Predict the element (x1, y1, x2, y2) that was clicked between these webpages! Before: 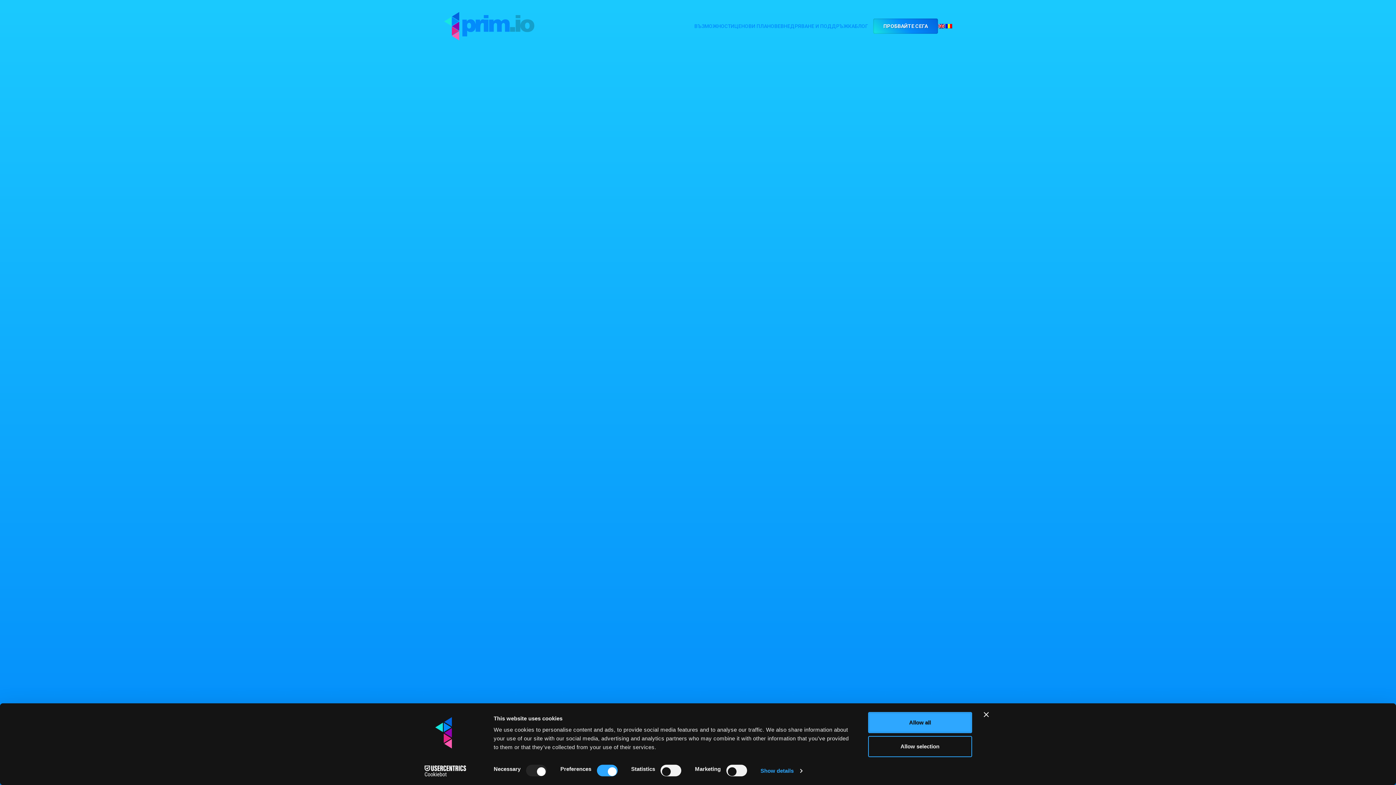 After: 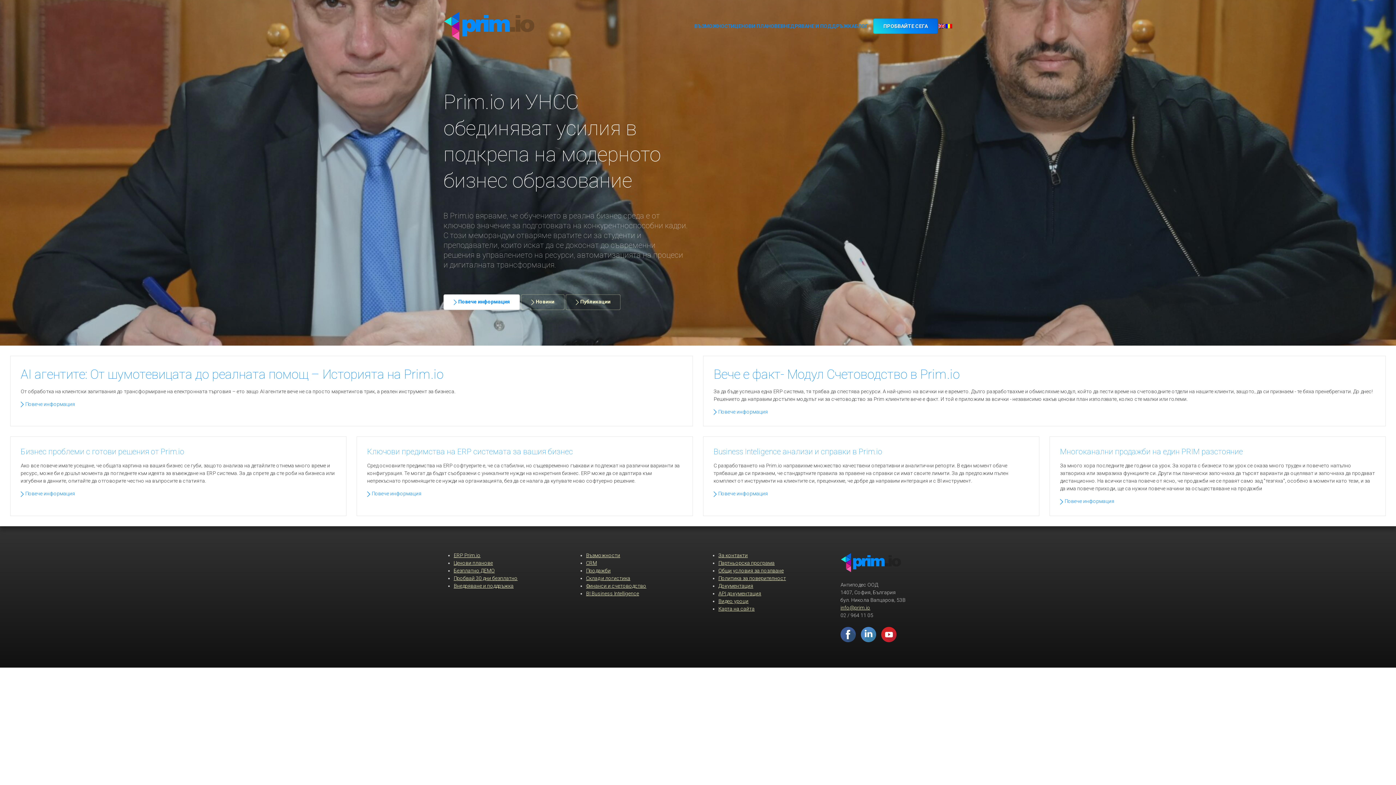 Action: label: БЛОГ bbox: (854, 15, 868, 37)